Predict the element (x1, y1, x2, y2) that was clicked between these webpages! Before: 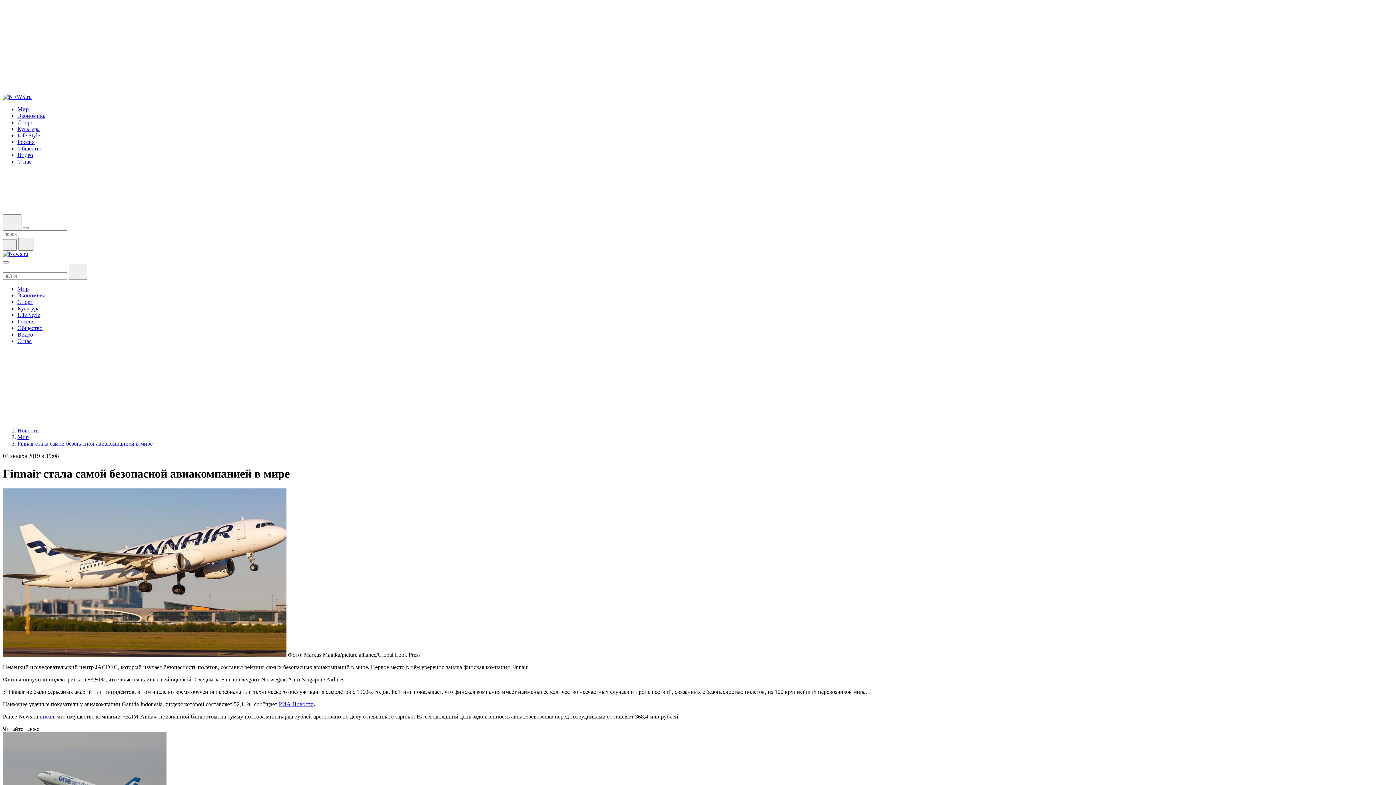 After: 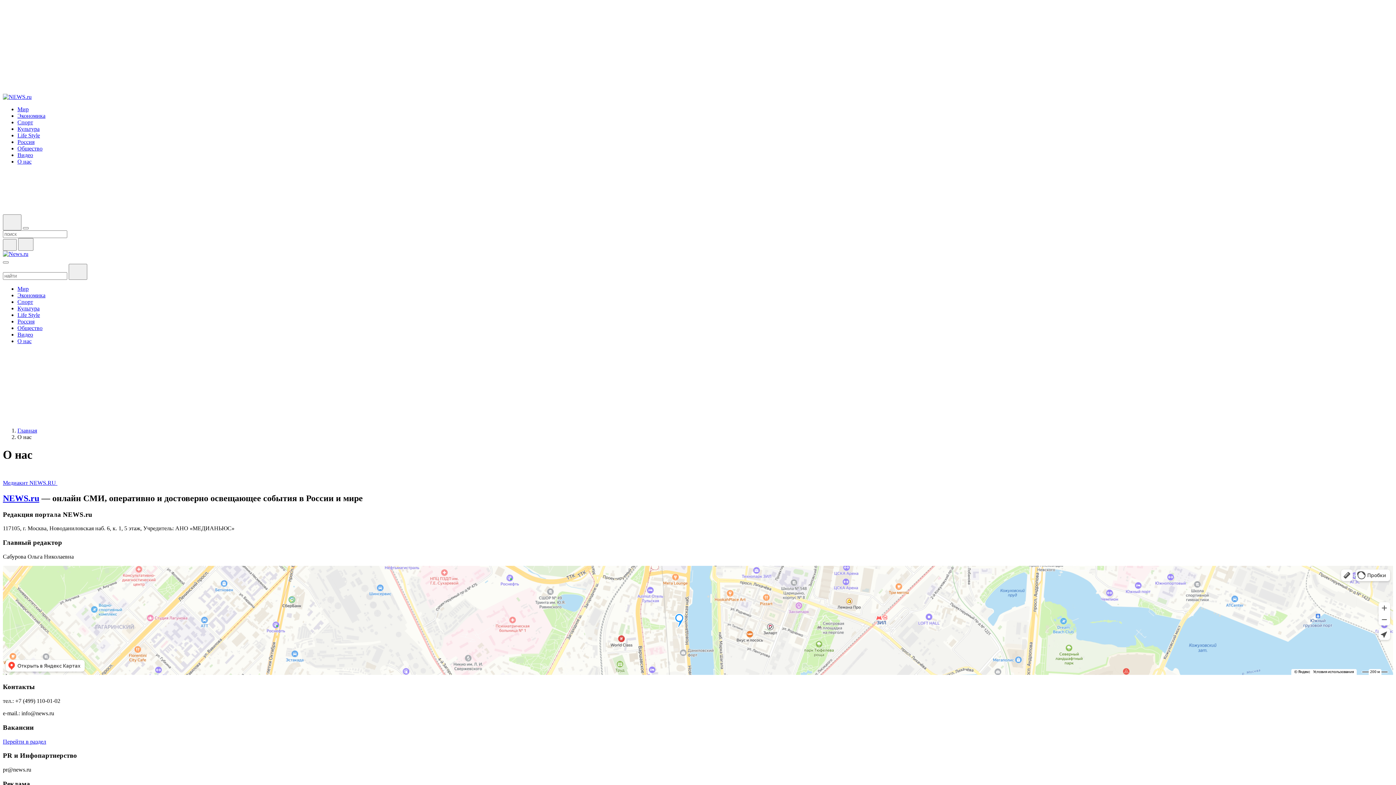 Action: label: О нас bbox: (17, 338, 31, 344)